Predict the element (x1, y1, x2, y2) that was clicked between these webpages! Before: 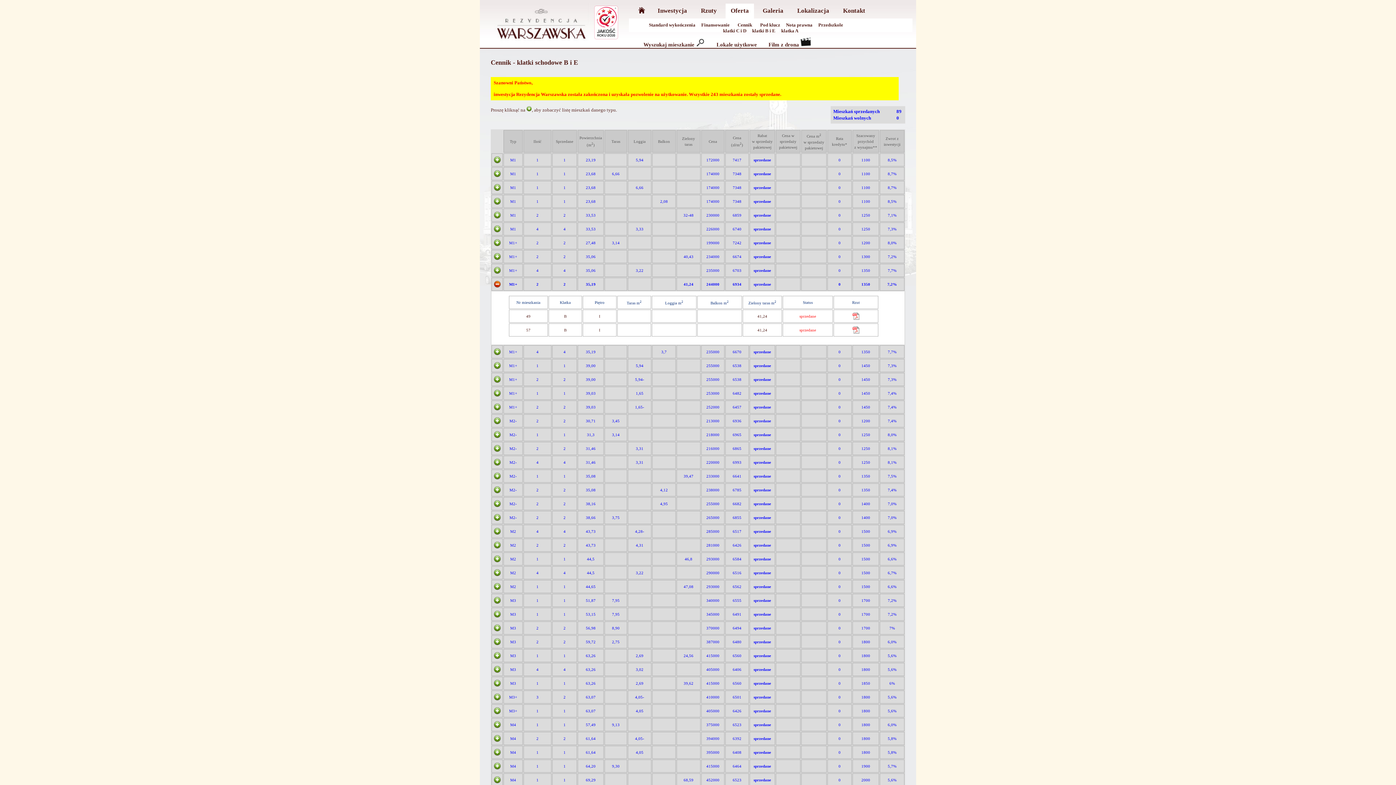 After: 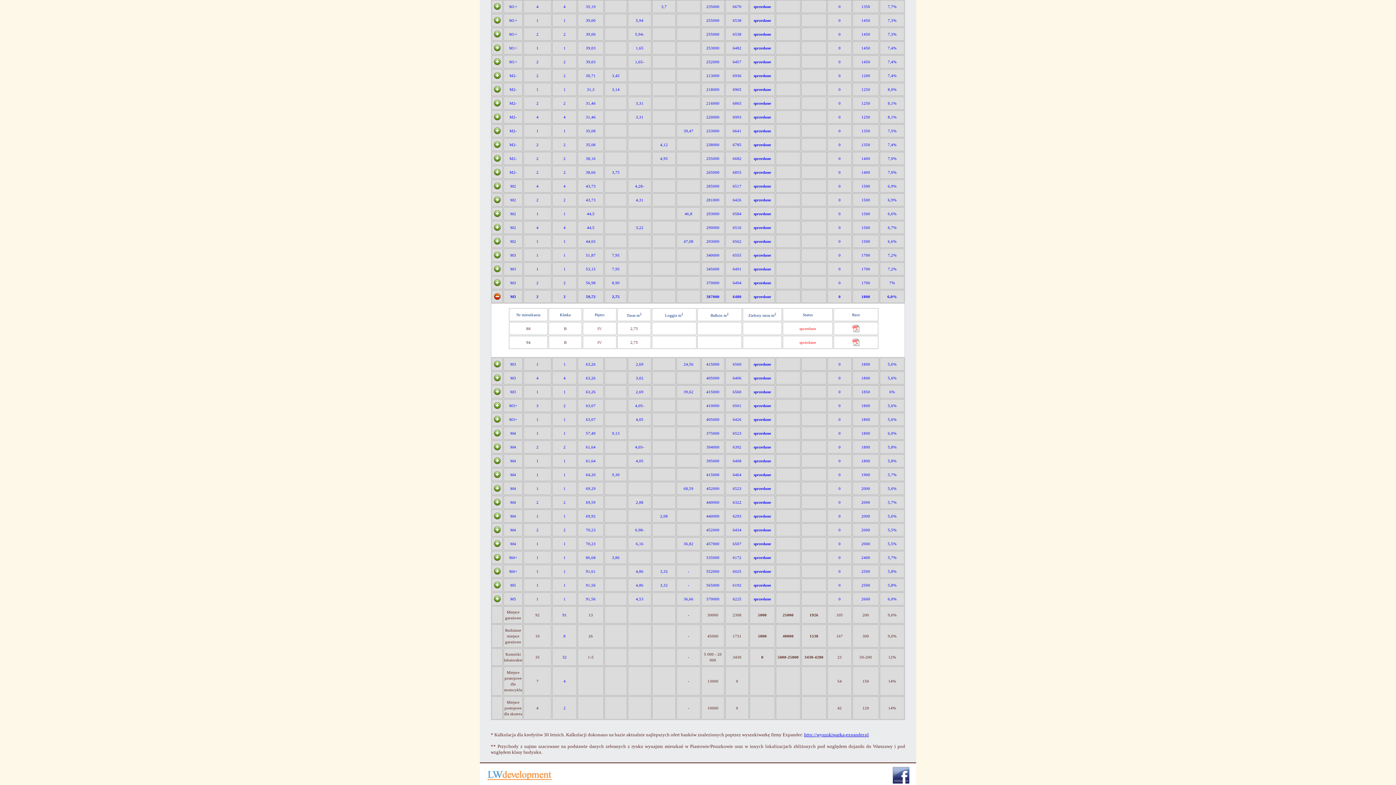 Action: bbox: (493, 642, 500, 646)